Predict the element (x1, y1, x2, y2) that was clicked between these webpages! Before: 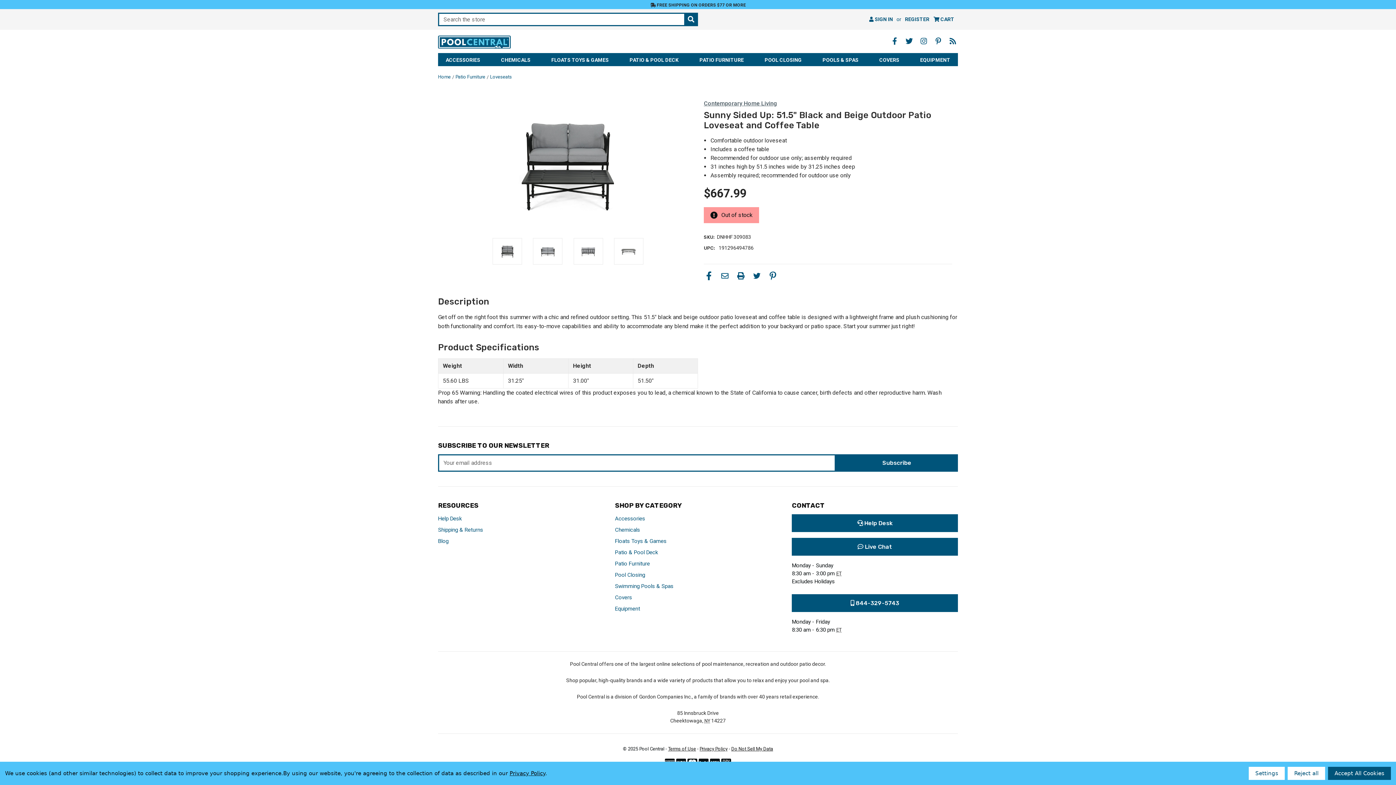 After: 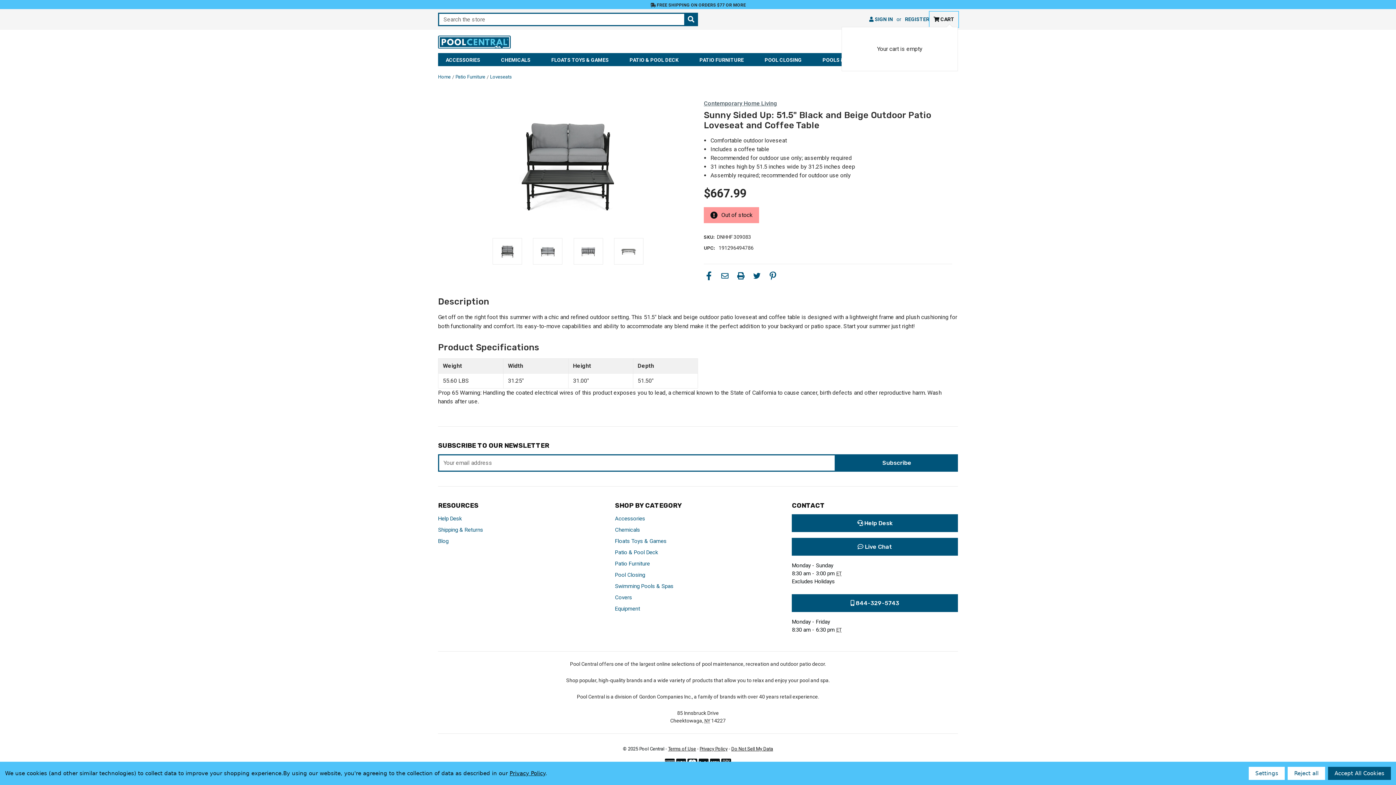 Action: label: Cart with 0 items bbox: (930, 12, 958, 26)